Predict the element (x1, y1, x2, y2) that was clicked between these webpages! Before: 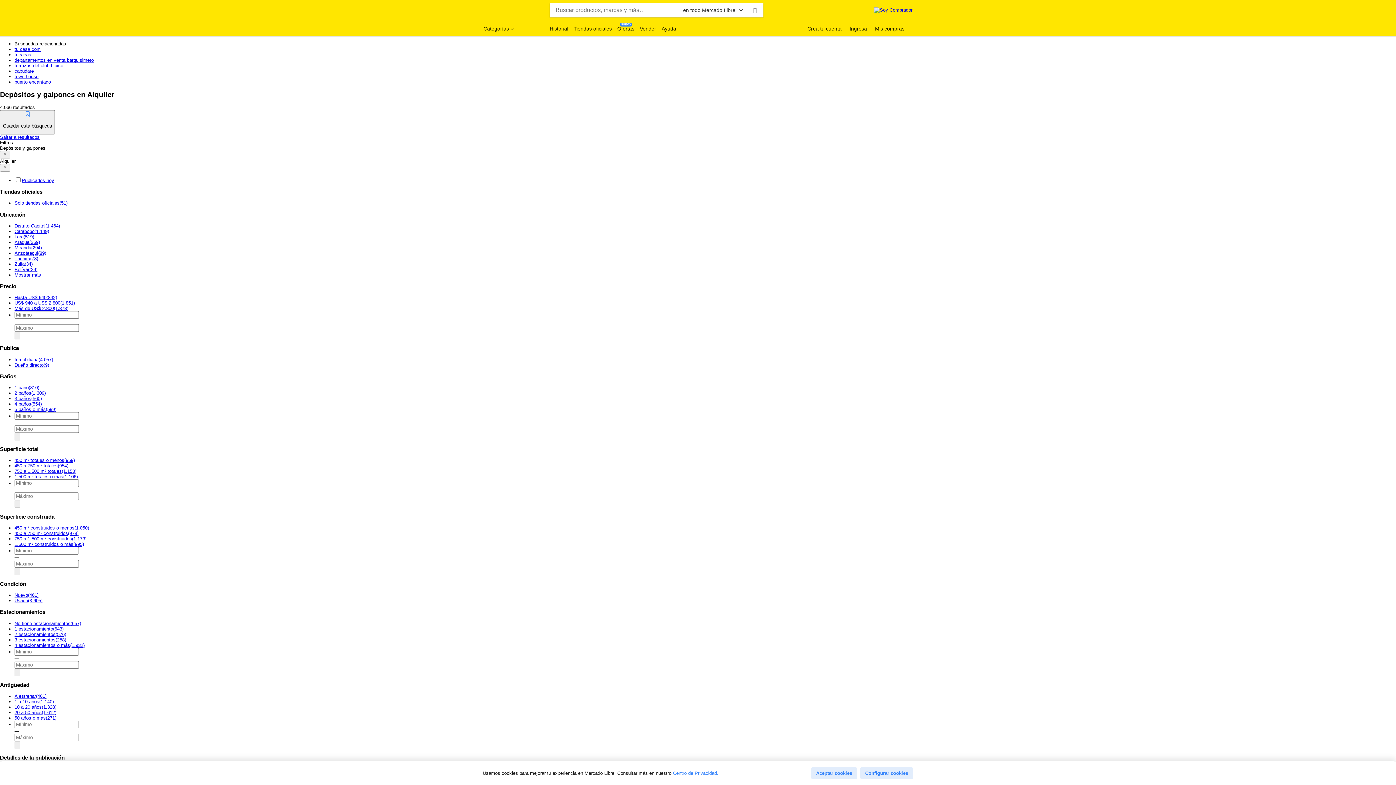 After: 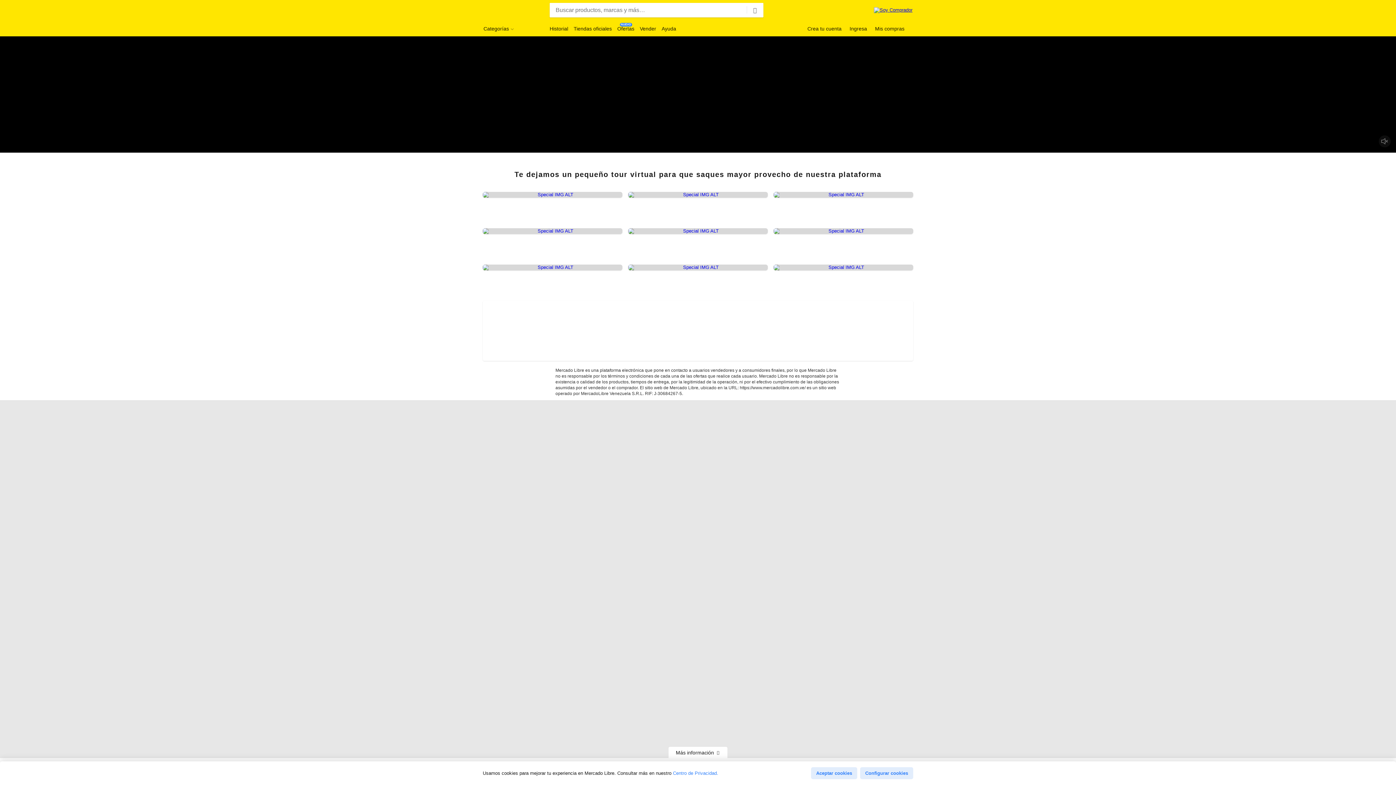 Action: bbox: (874, 7, 912, 13)